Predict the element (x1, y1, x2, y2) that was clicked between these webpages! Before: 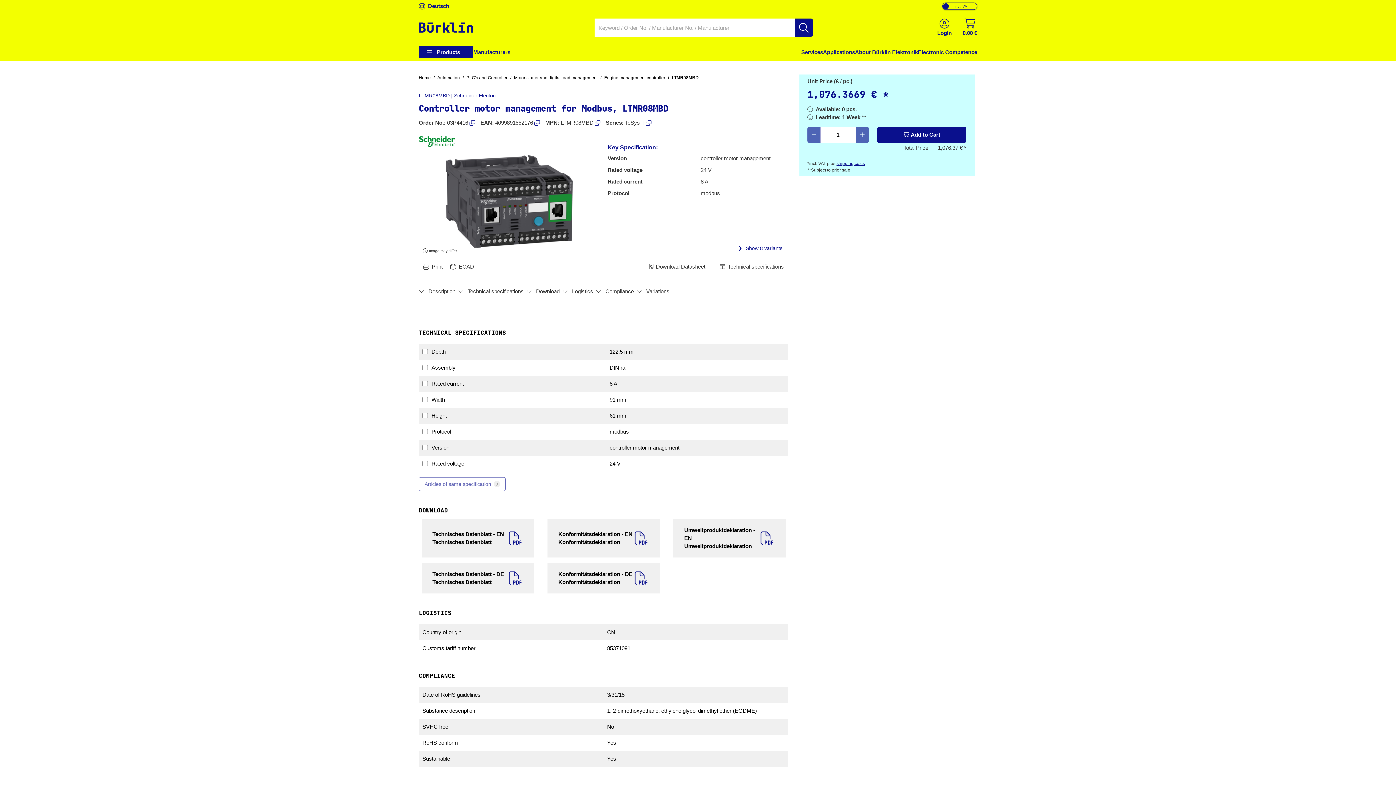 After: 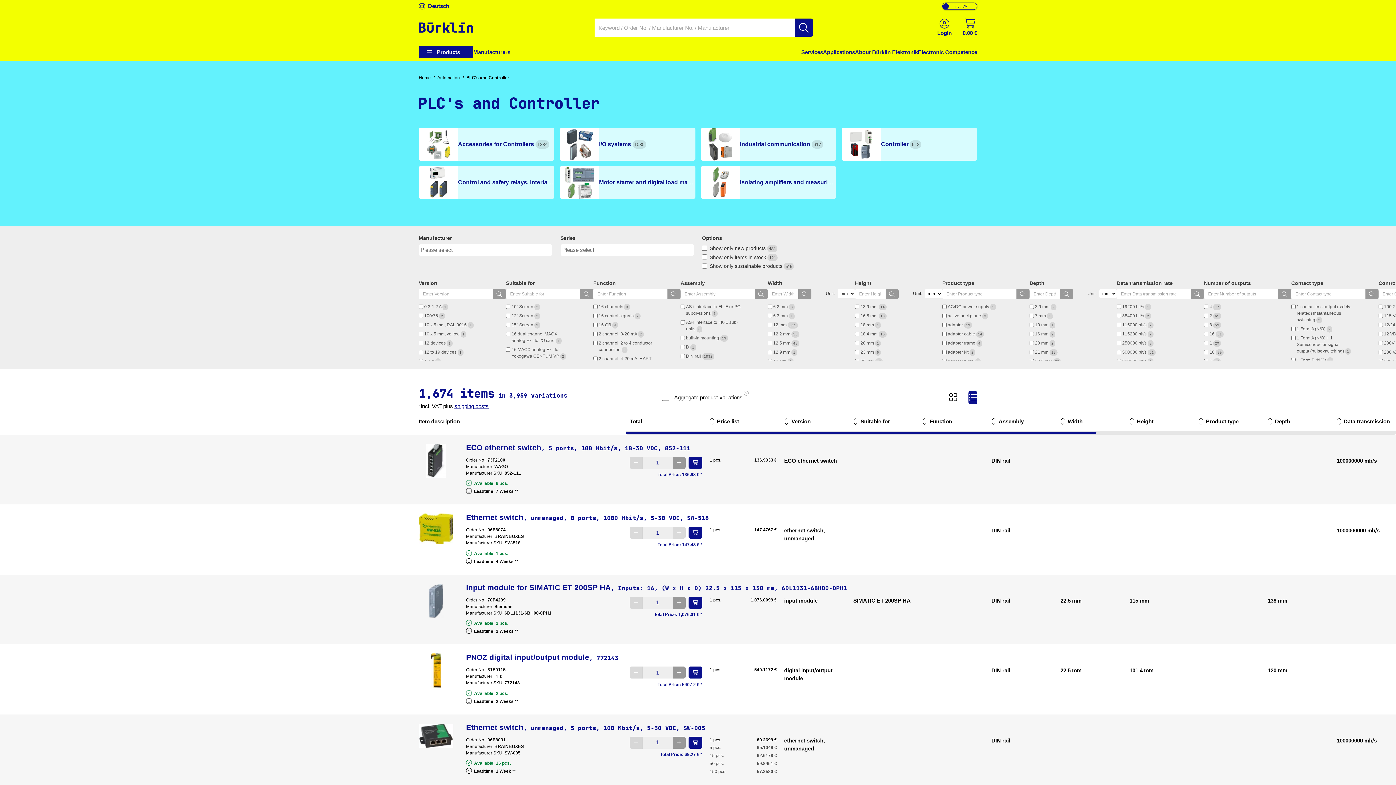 Action: bbox: (466, 75, 507, 80) label: PLC's and Controller